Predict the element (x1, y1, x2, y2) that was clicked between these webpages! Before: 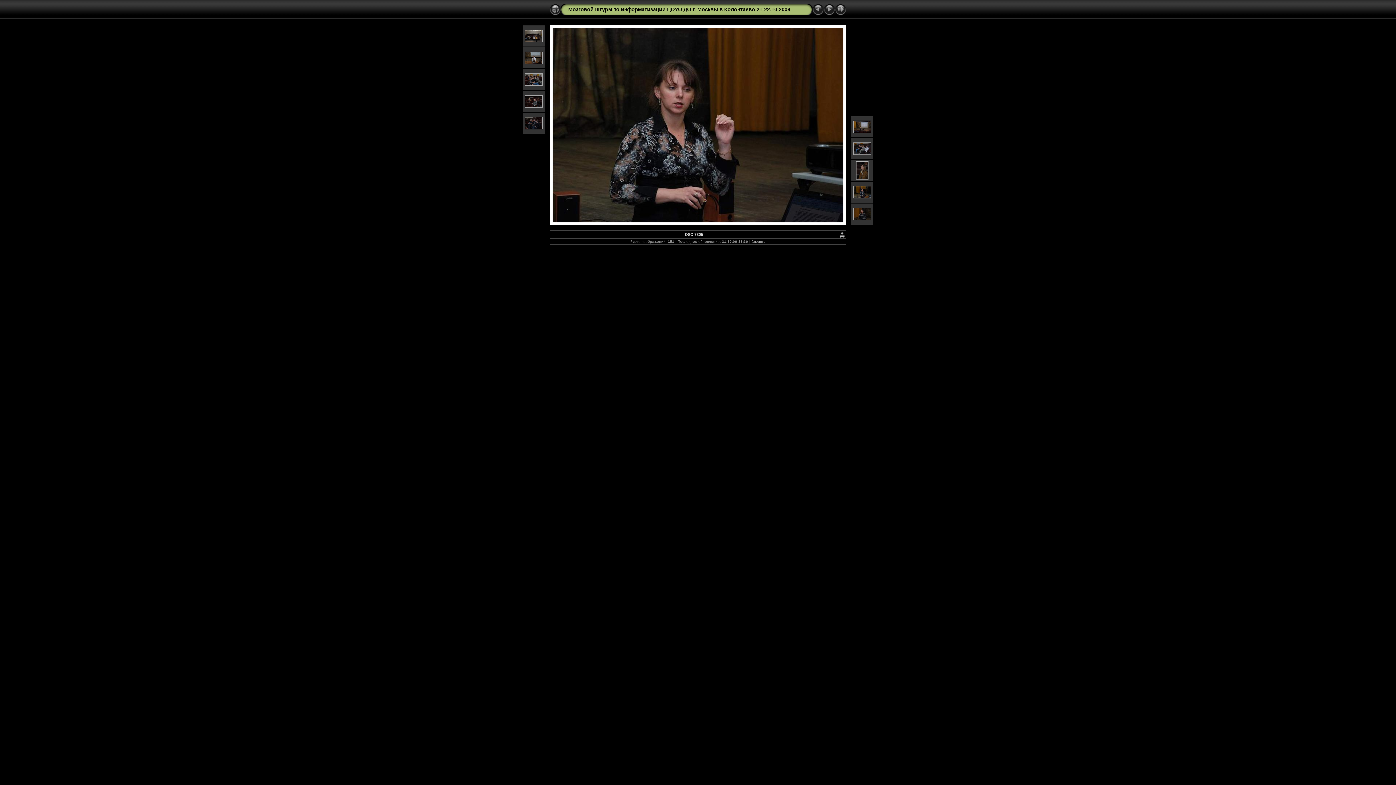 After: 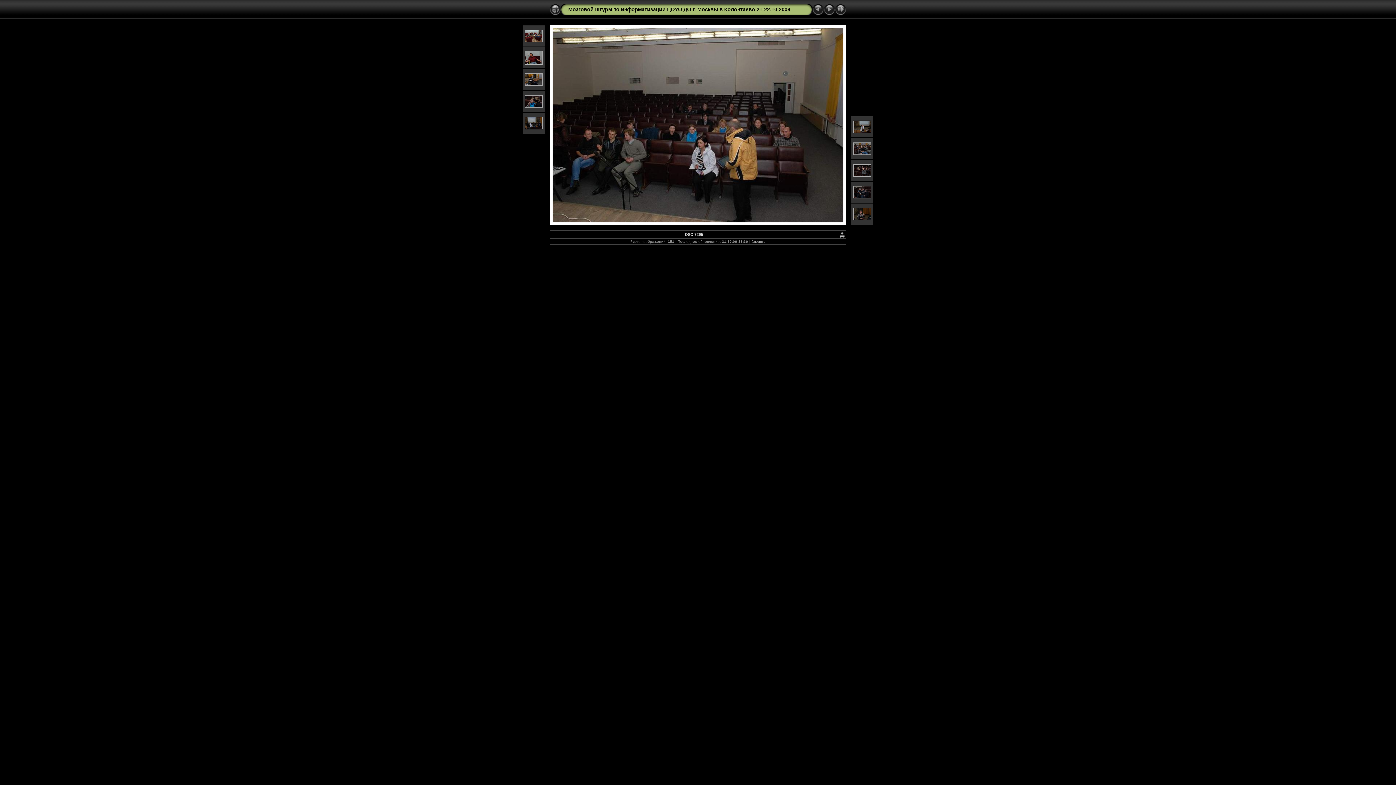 Action: bbox: (524, 38, 542, 43)